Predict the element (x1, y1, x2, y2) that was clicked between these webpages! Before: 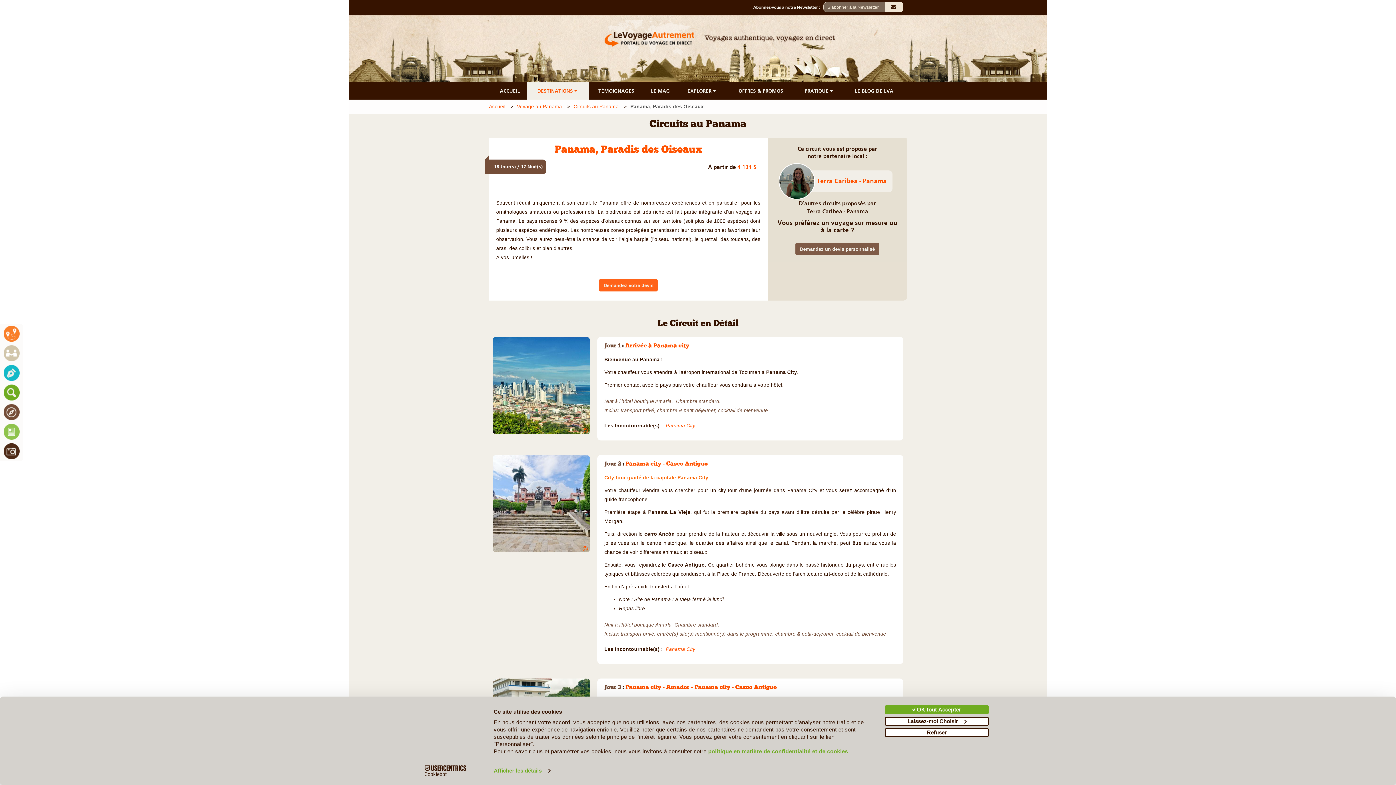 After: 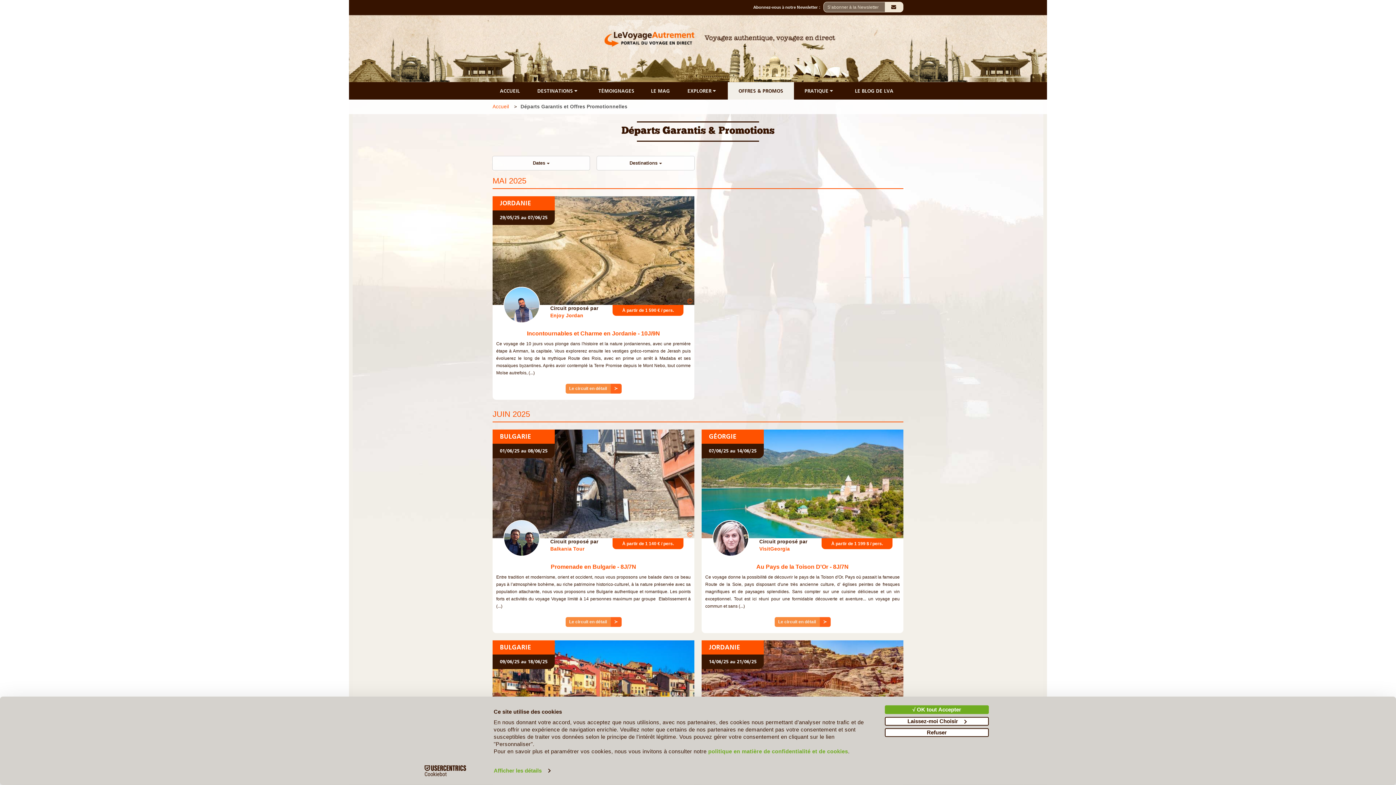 Action: label: OFFRES & PROMOS bbox: (728, 82, 794, 99)